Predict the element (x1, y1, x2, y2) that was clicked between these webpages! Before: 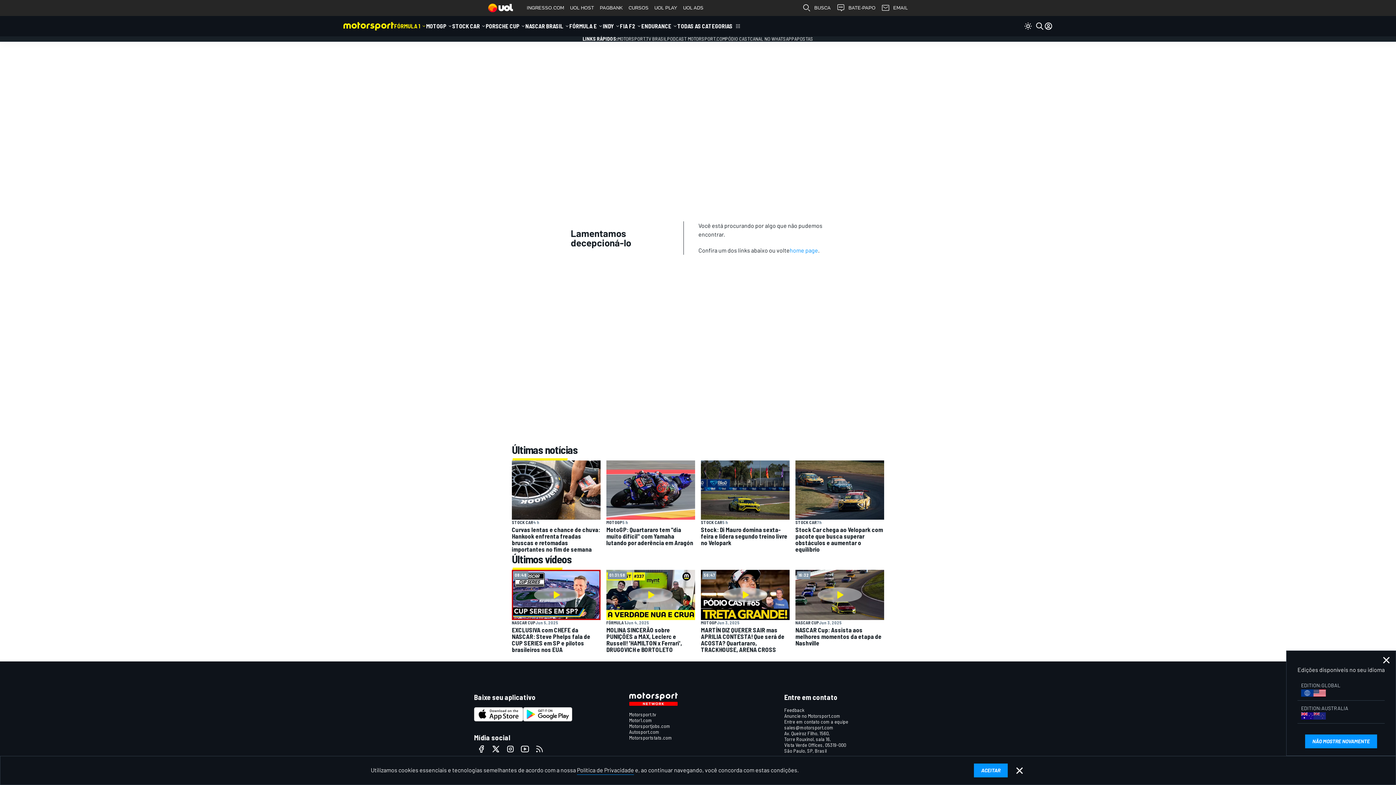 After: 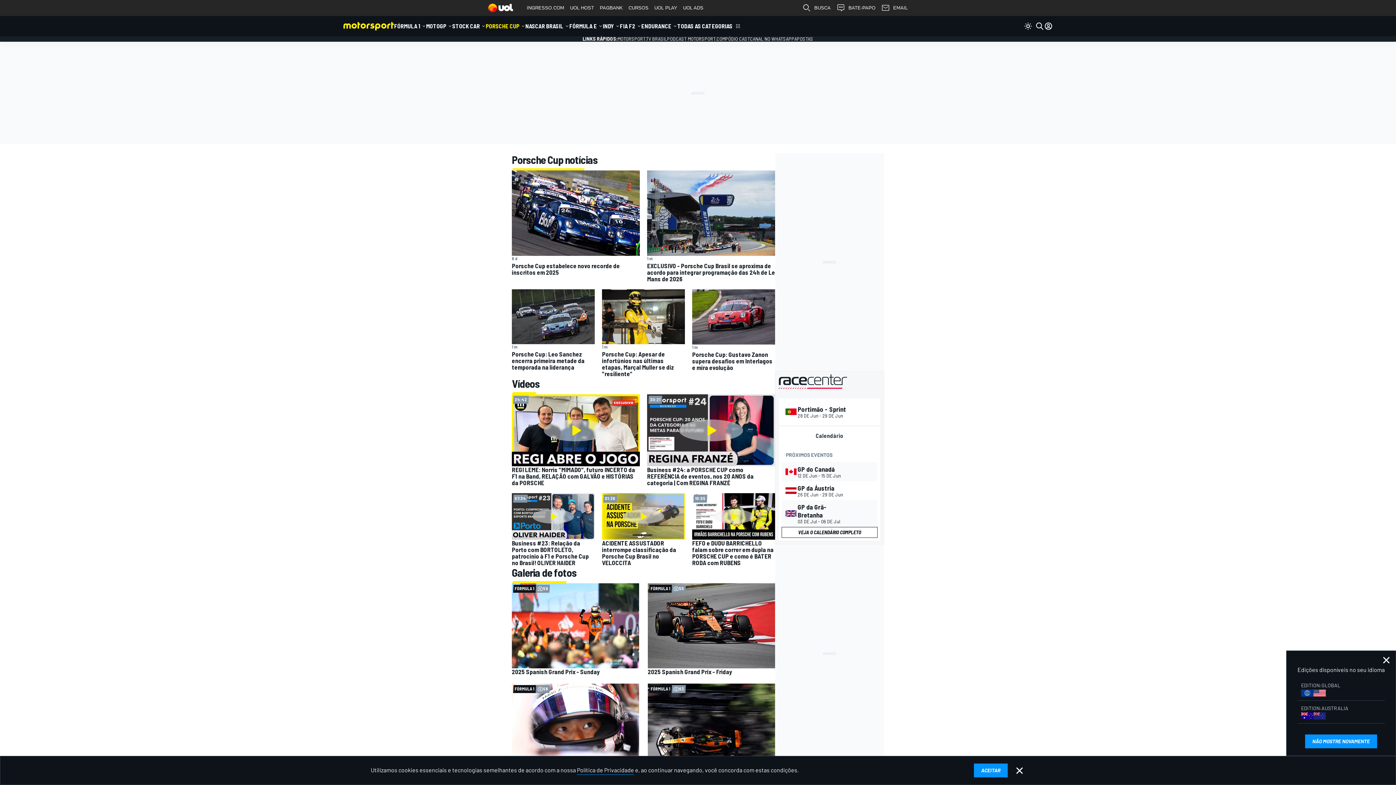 Action: bbox: (485, 16, 519, 36) label: PORSCHE CUP